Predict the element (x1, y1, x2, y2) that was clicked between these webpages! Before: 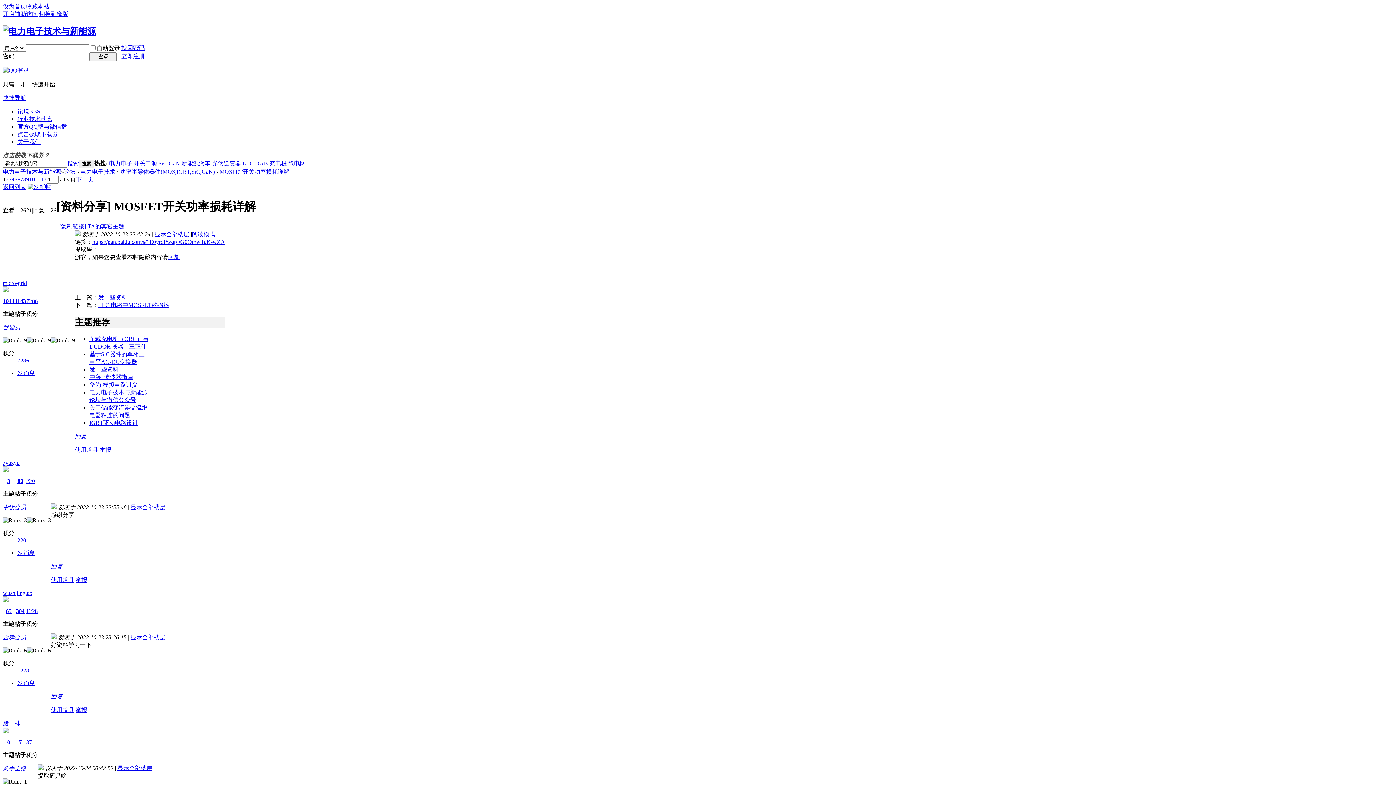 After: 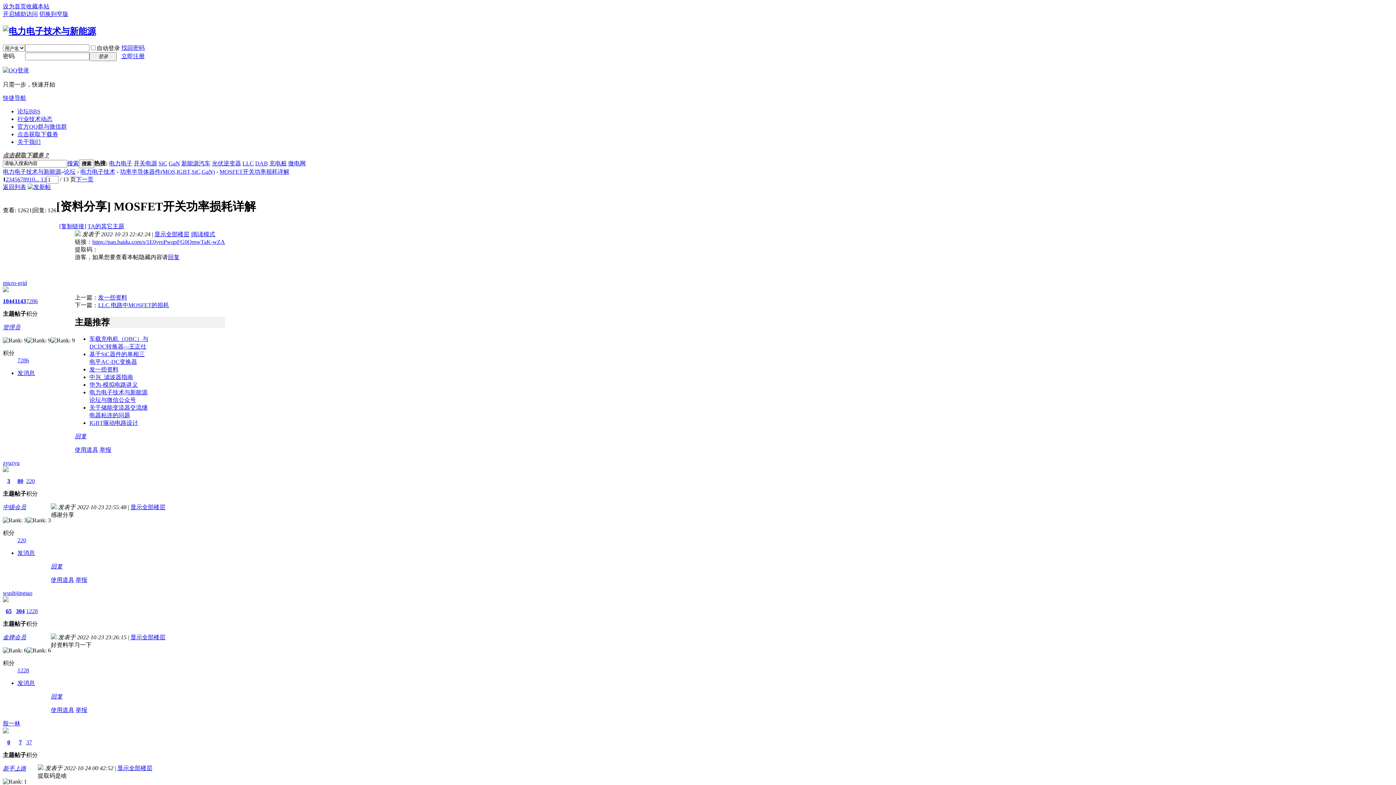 Action: label: 开关电源 bbox: (133, 160, 157, 166)